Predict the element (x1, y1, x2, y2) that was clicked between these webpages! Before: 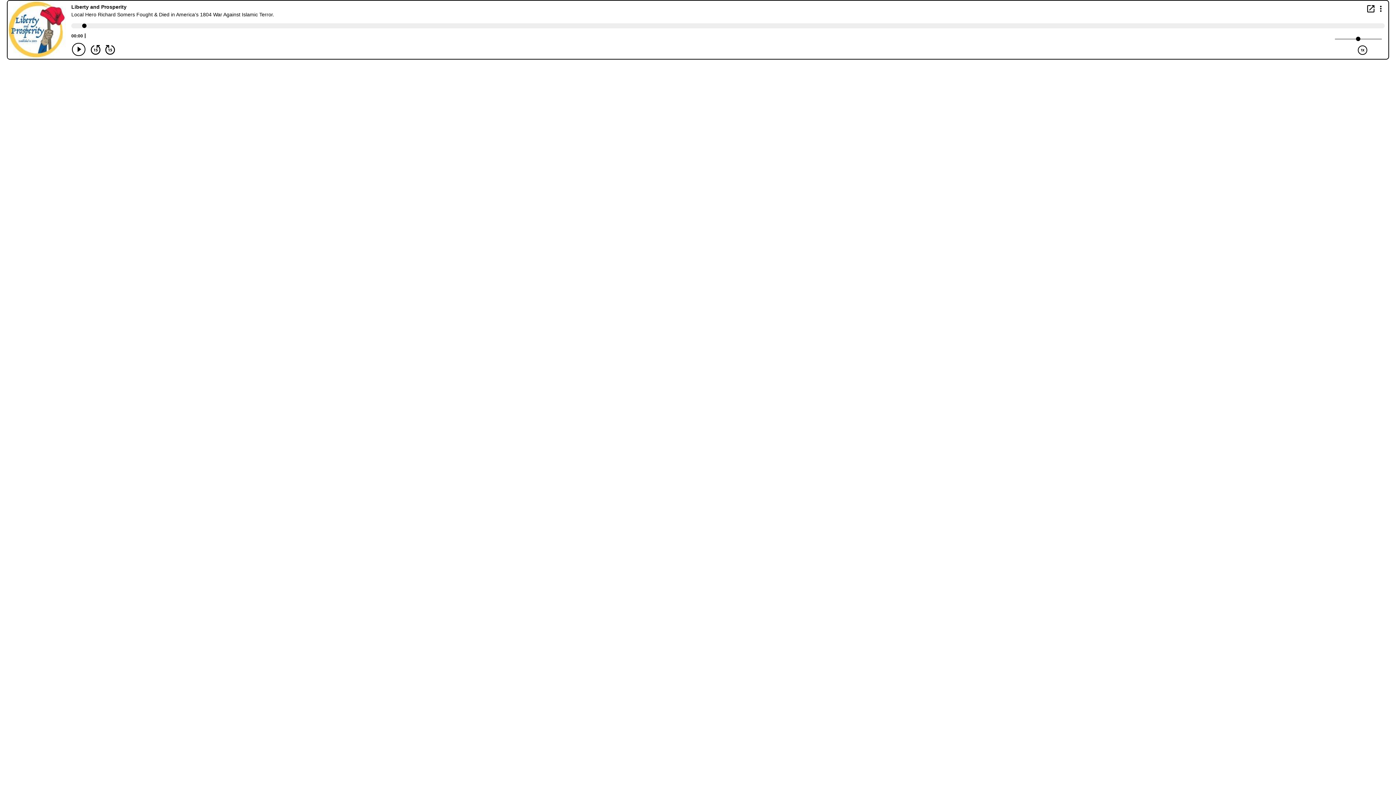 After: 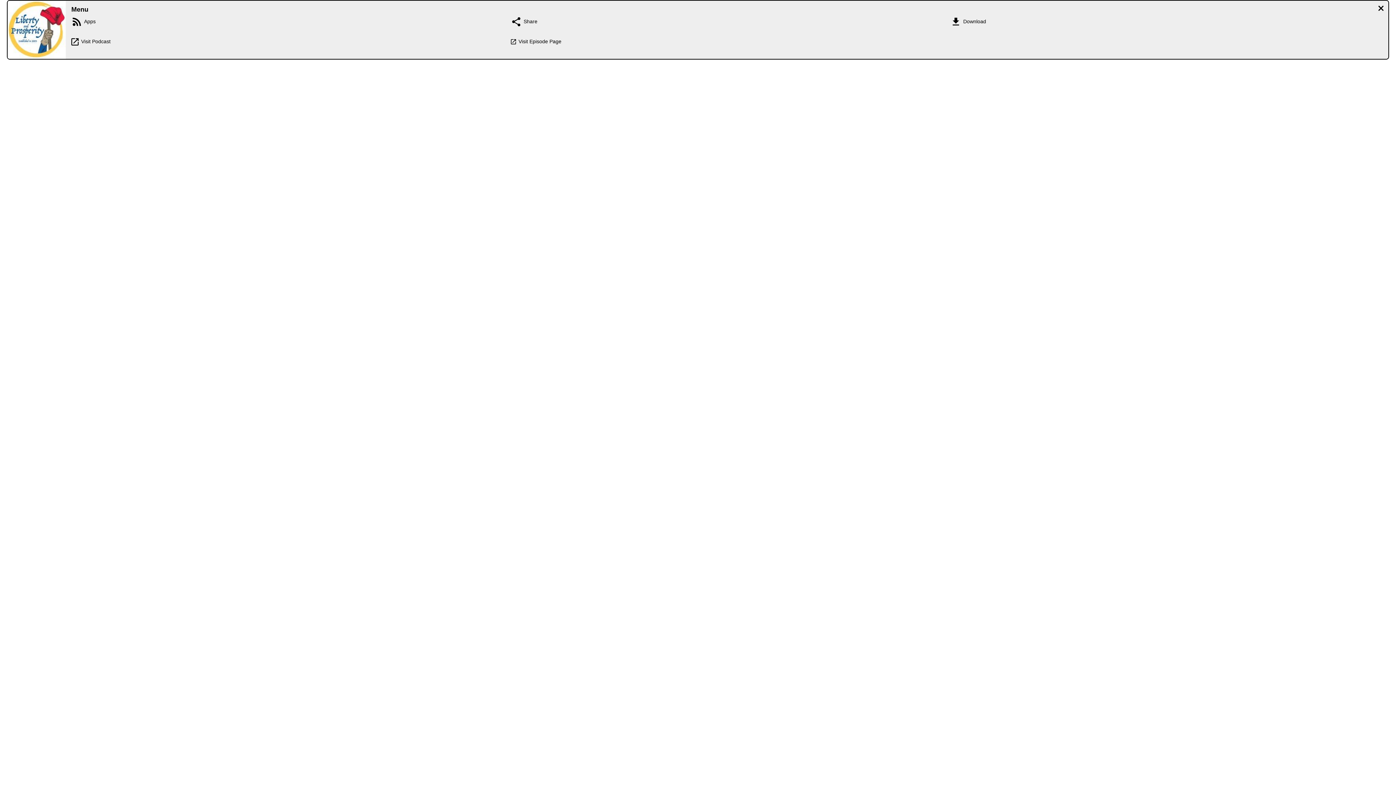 Action: bbox: (1376, 4, 1385, 12) label: Display Menu